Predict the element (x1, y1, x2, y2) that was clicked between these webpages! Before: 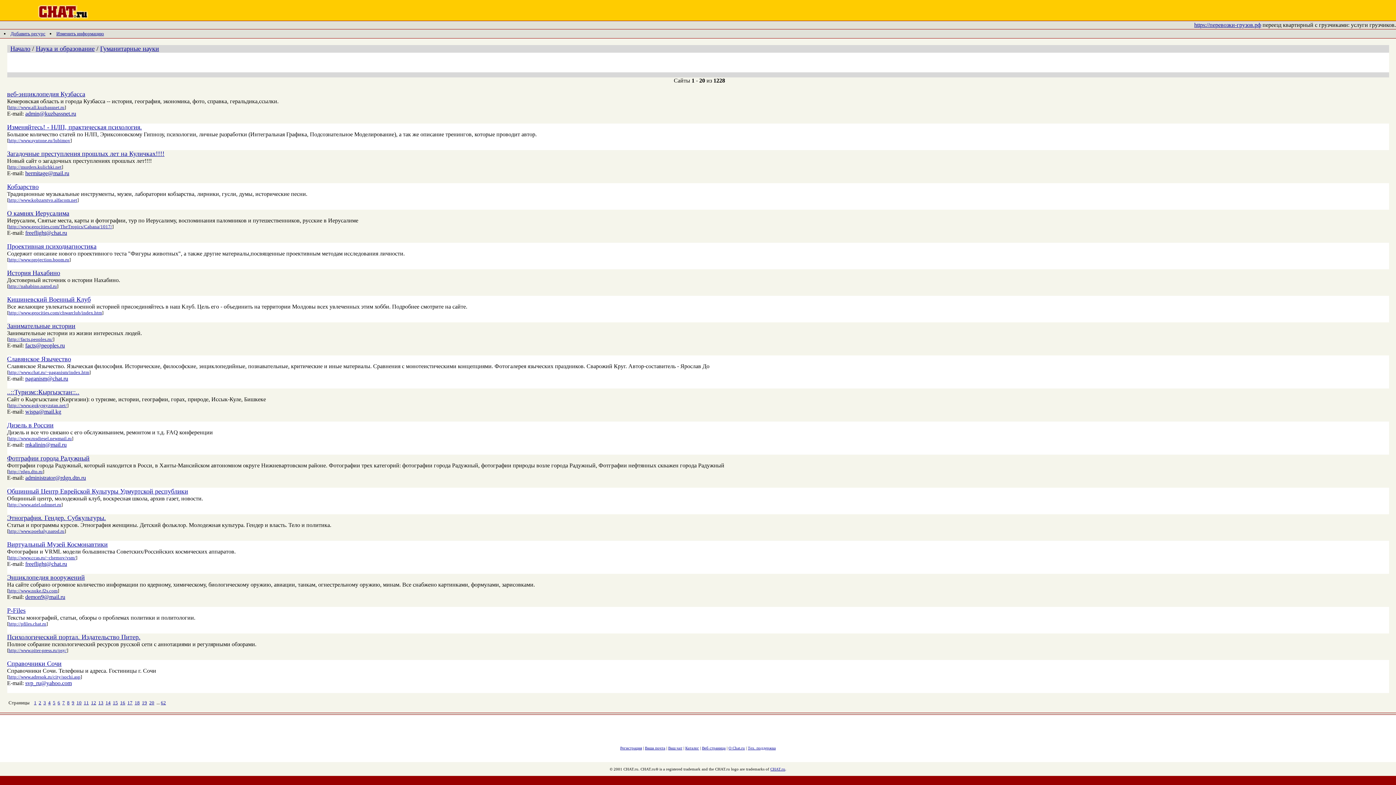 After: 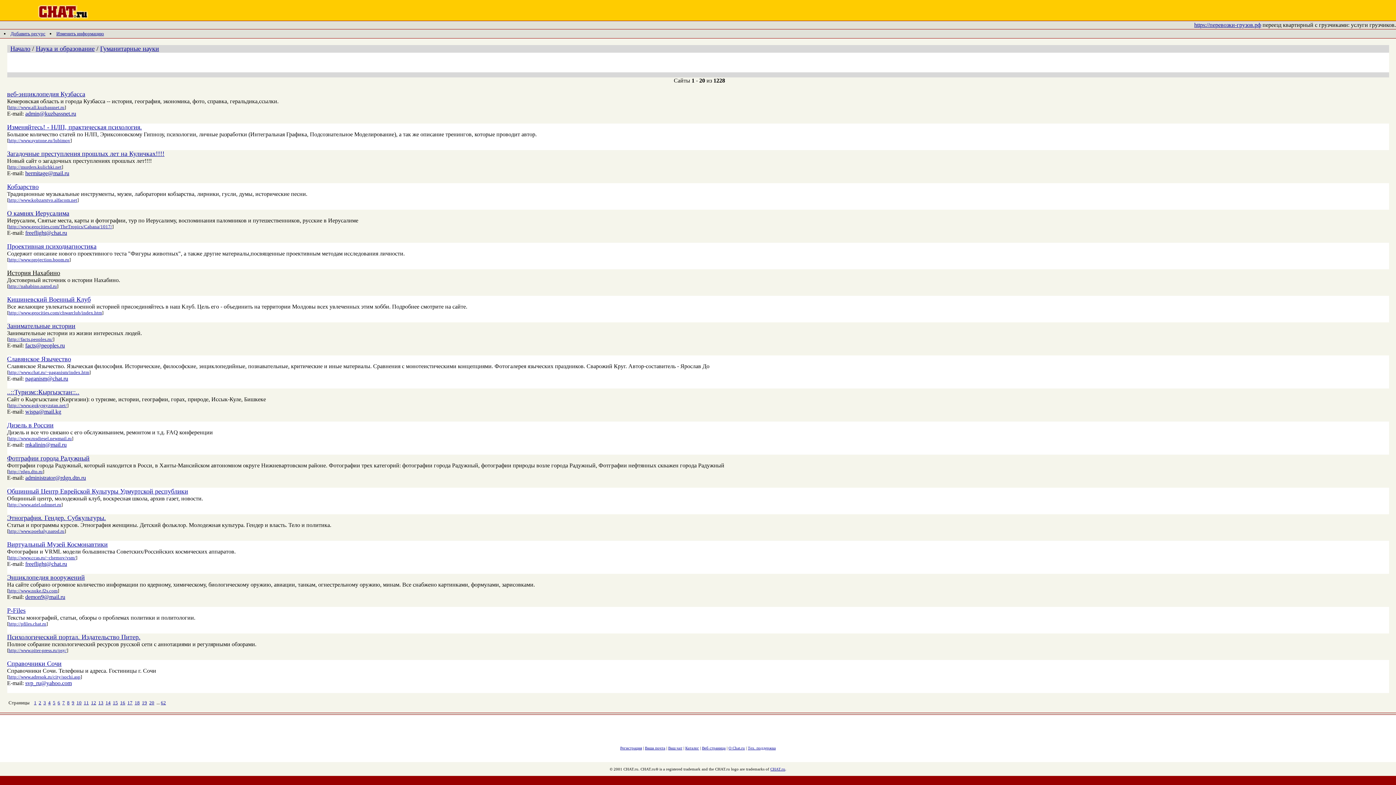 Action: bbox: (7, 269, 60, 276) label: История Нахабино